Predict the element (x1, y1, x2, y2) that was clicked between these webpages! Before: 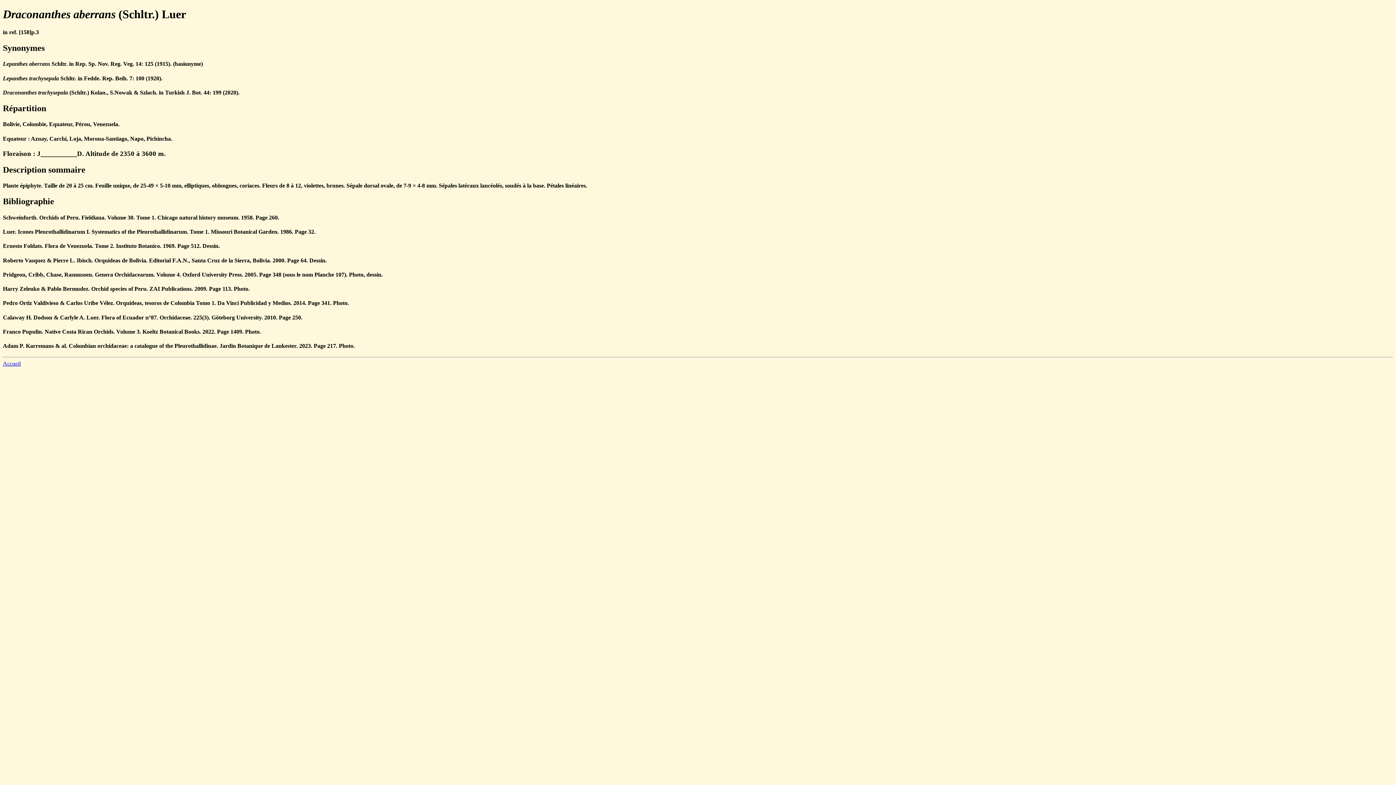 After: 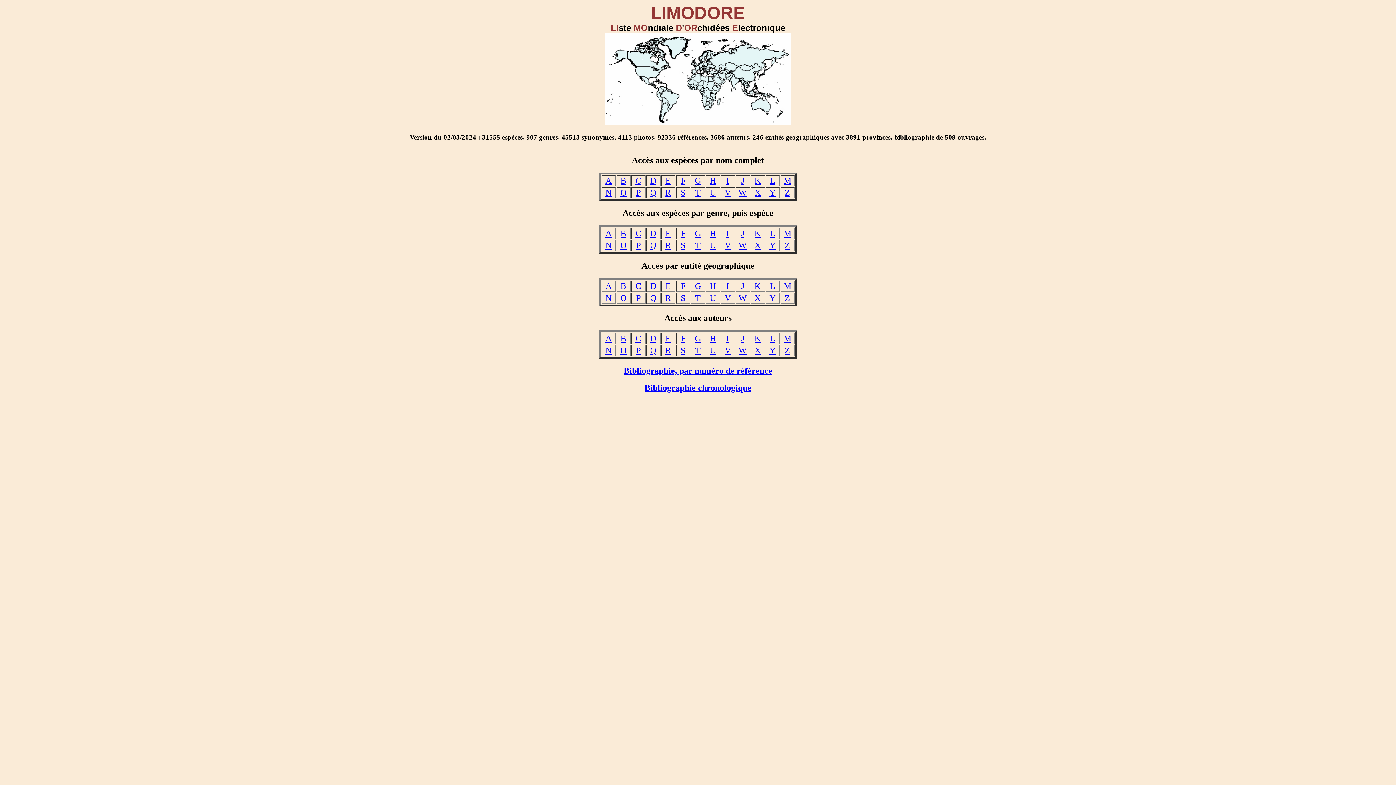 Action: bbox: (2, 360, 20, 367) label: Accueil